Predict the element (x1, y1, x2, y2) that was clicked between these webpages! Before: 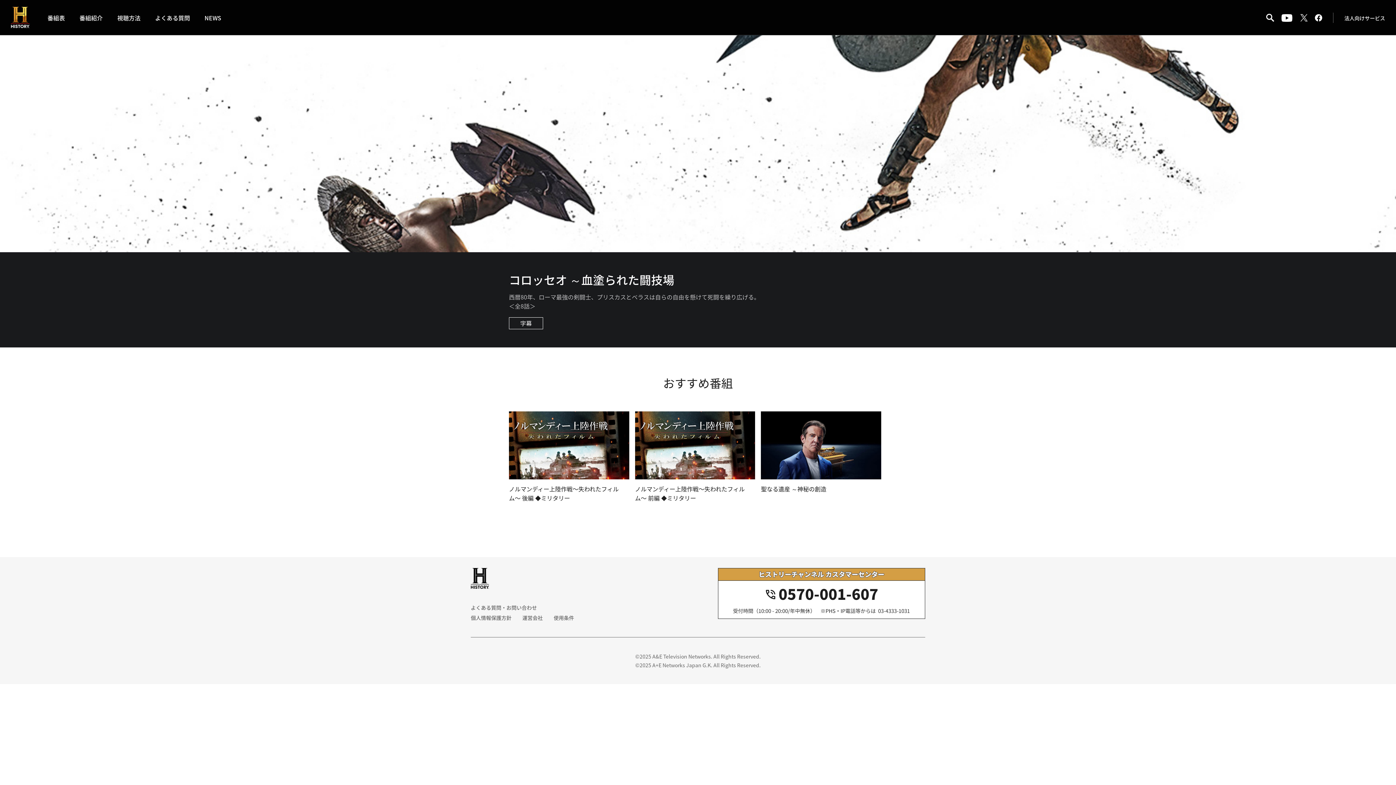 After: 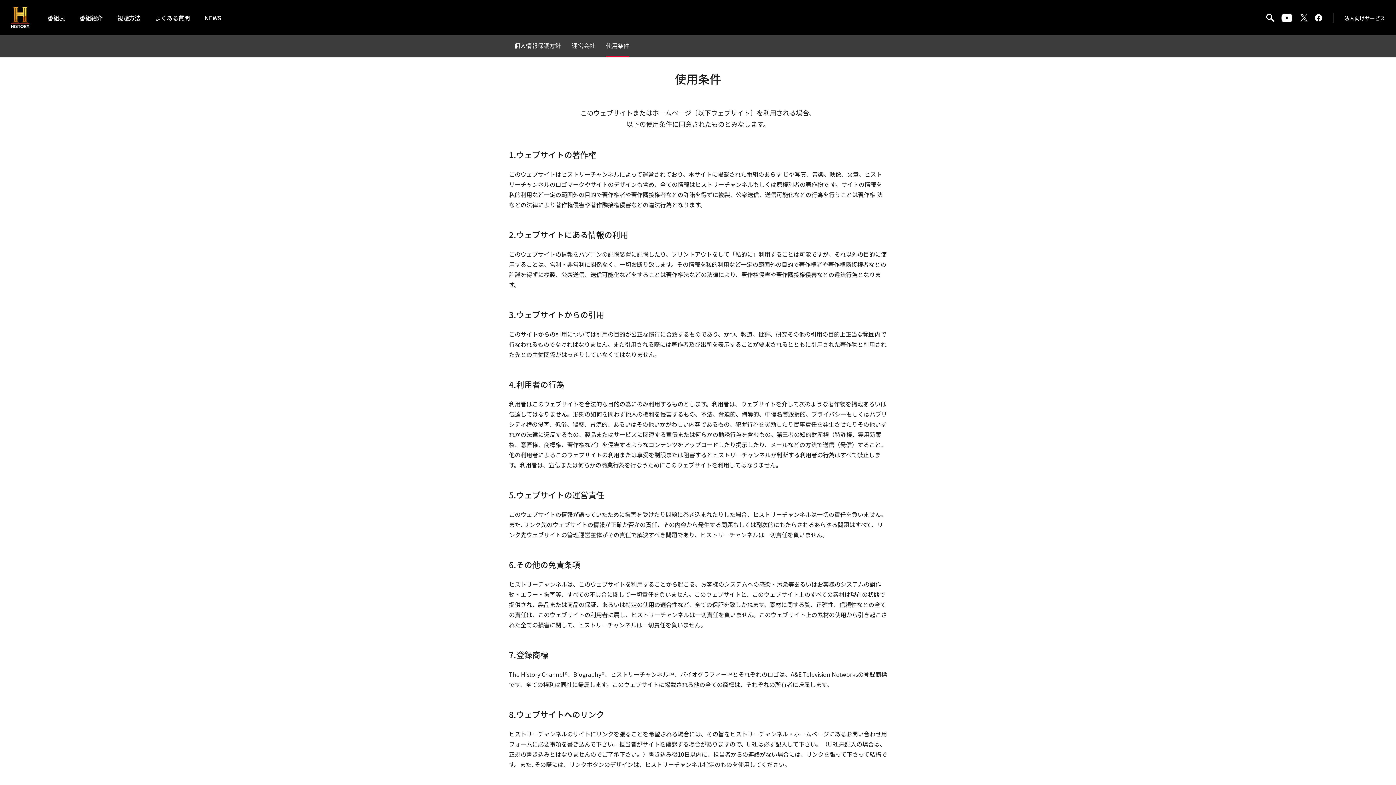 Action: label: 使用条件 bbox: (553, 614, 574, 621)